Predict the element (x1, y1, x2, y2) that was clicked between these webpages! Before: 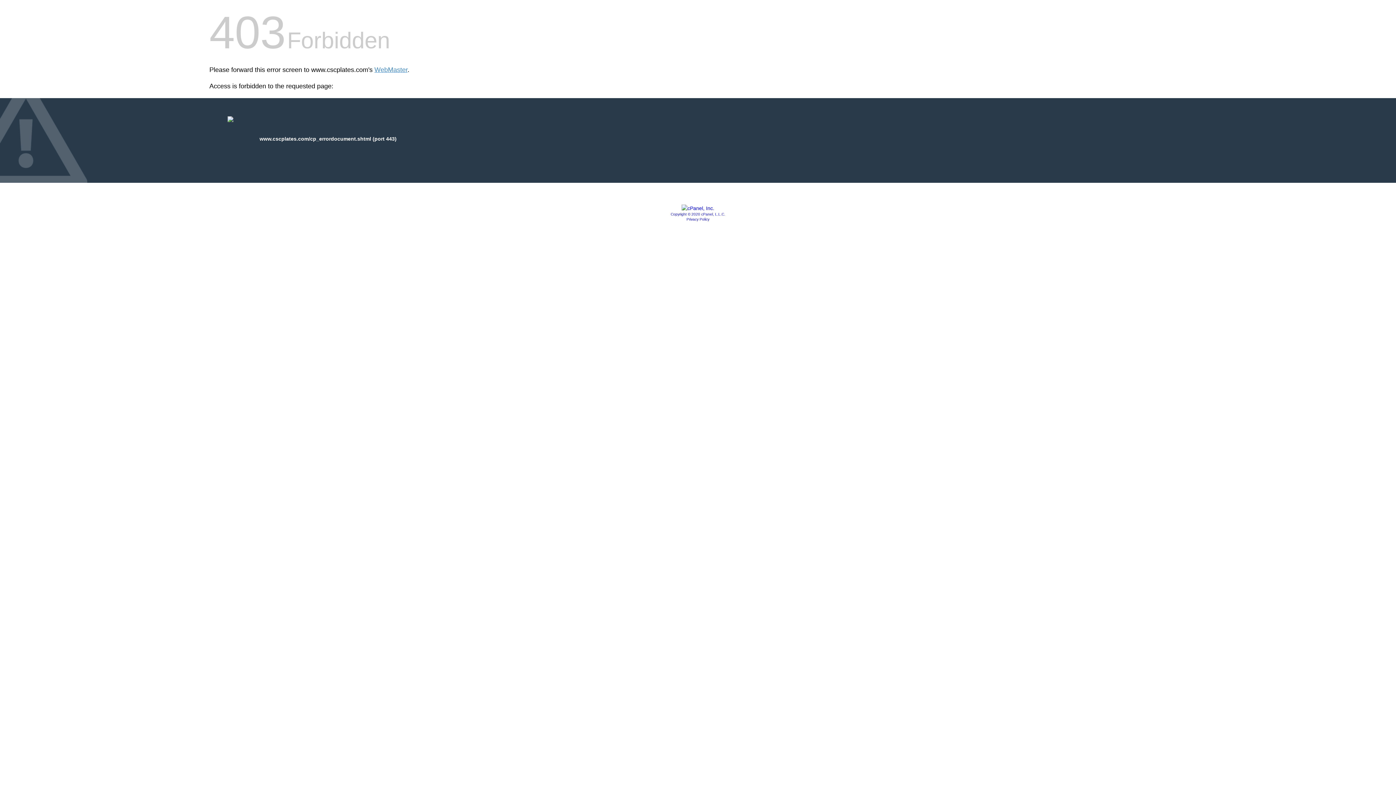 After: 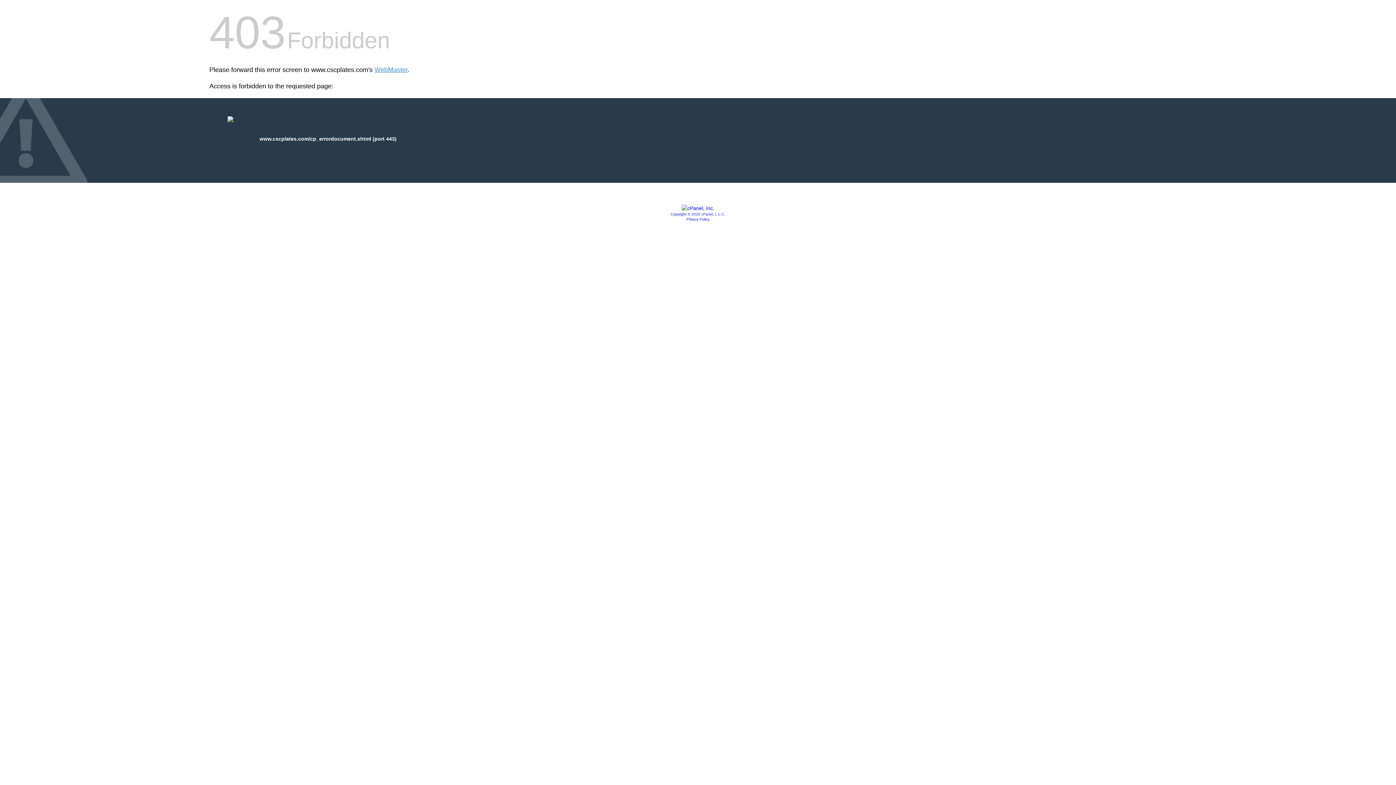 Action: bbox: (686, 217, 709, 221) label: Privacy Policy